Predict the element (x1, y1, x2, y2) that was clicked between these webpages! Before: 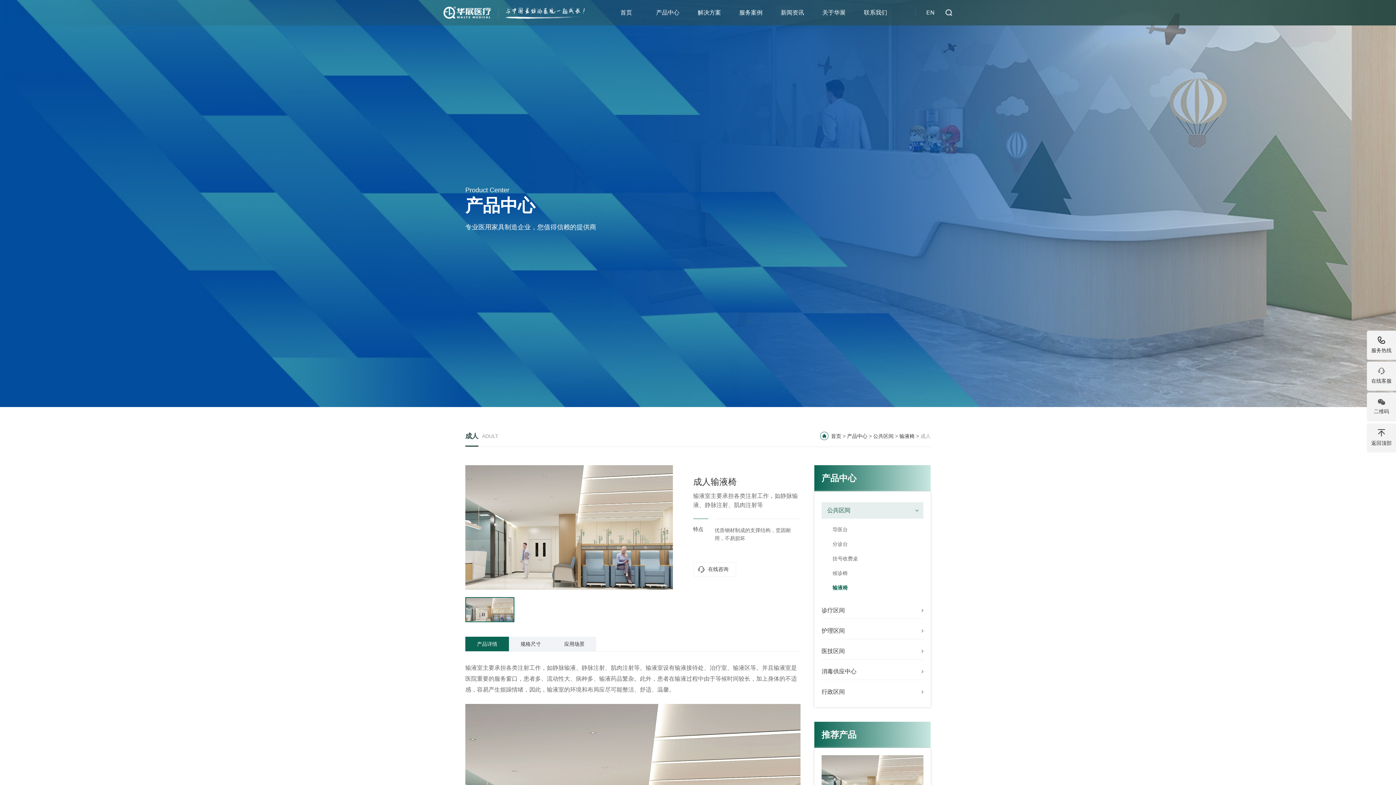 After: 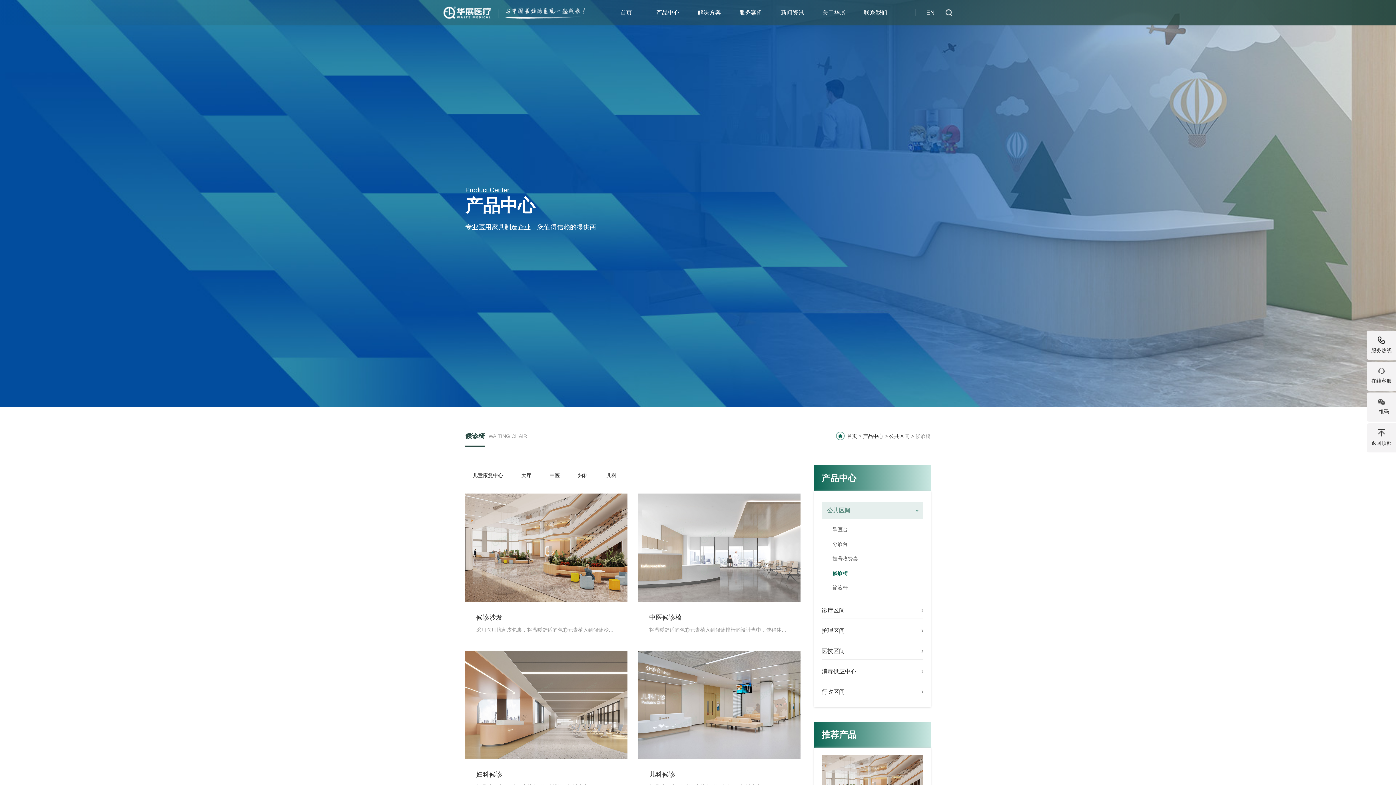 Action: label: 候诊椅 bbox: (832, 566, 912, 580)